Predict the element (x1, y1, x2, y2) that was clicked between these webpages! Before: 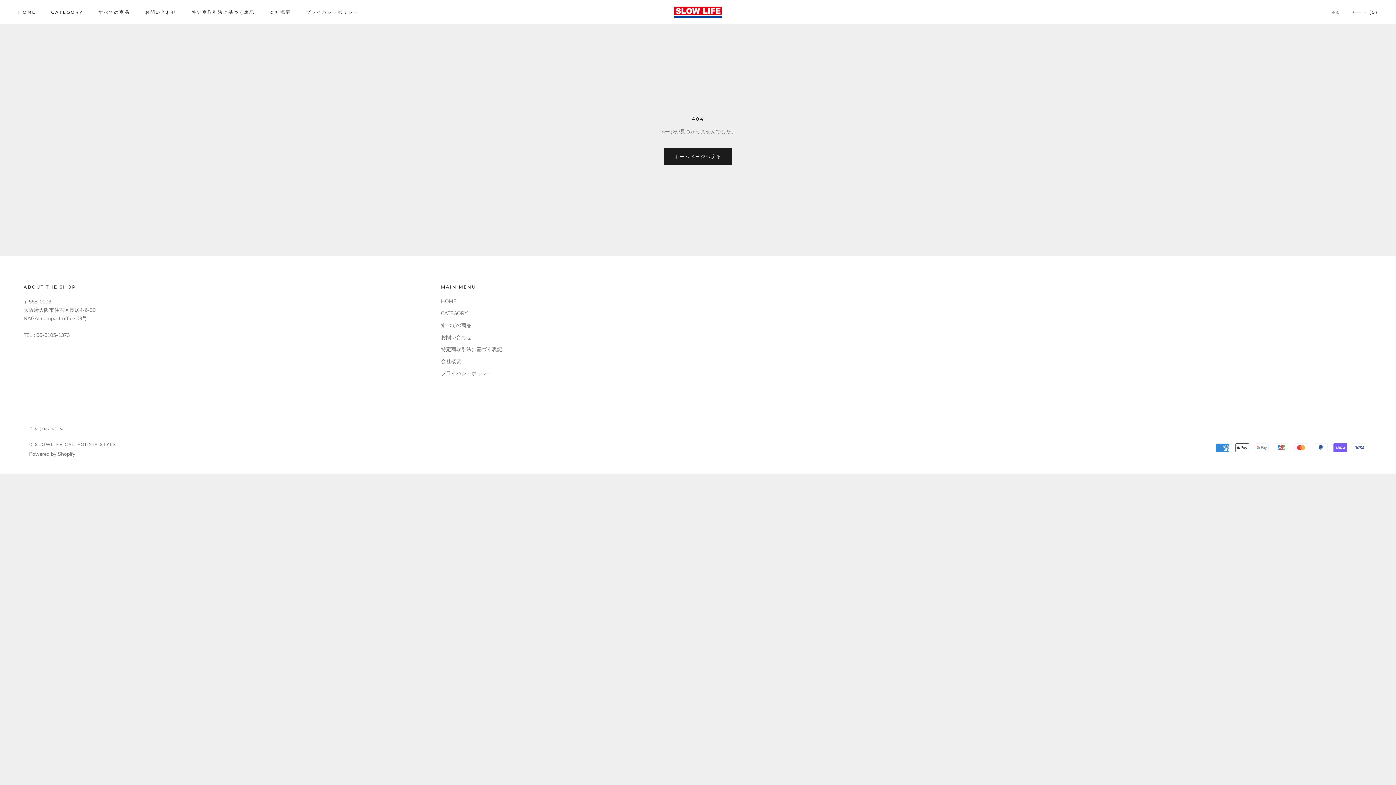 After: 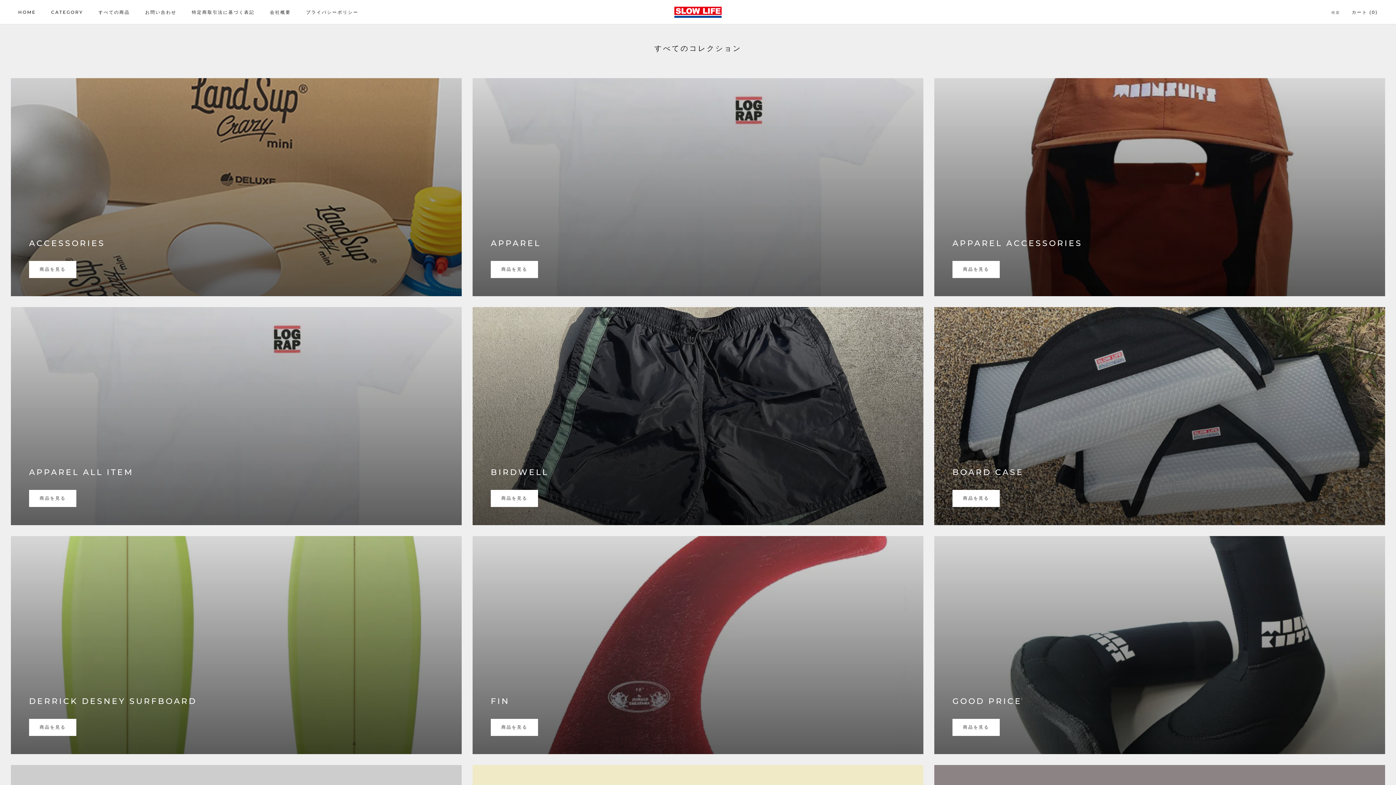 Action: bbox: (441, 309, 502, 317) label: CATEGORY